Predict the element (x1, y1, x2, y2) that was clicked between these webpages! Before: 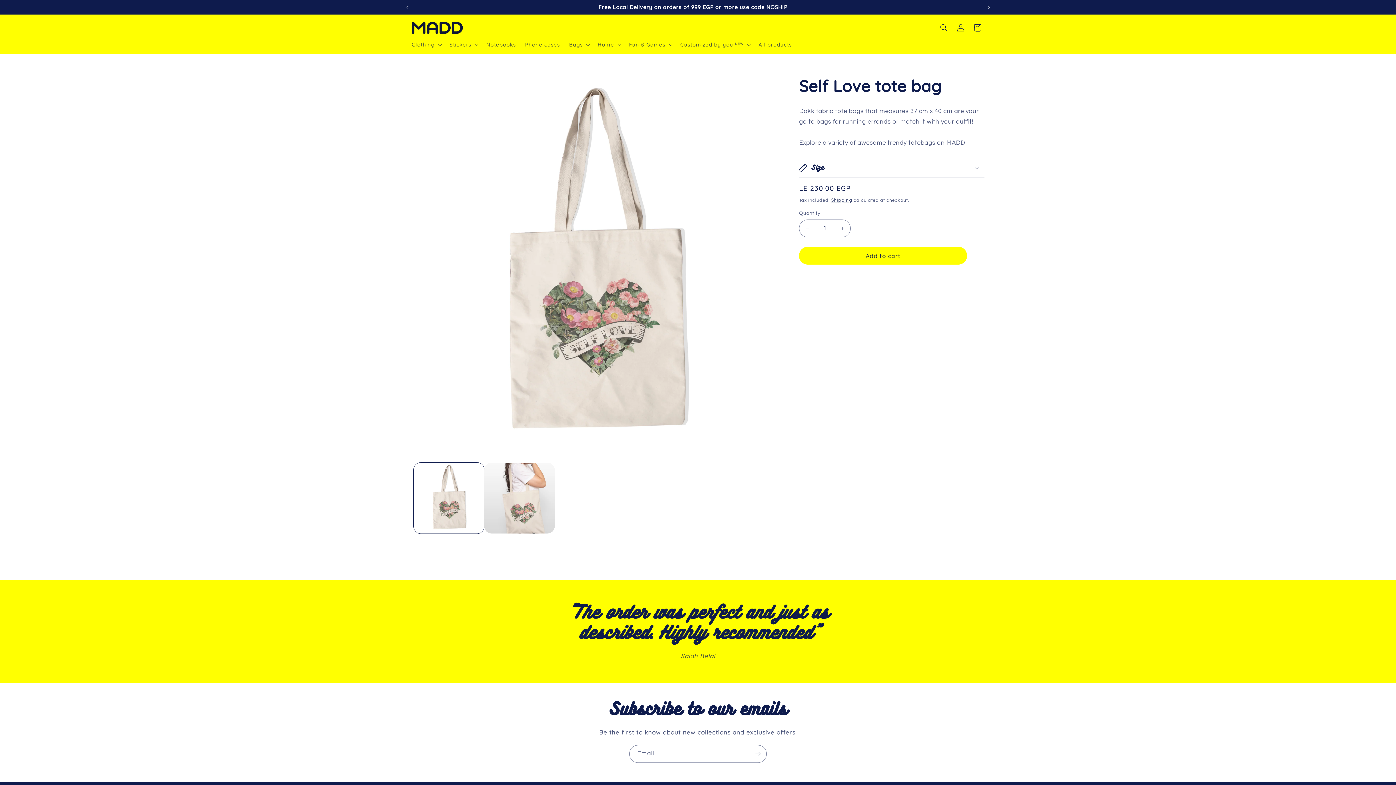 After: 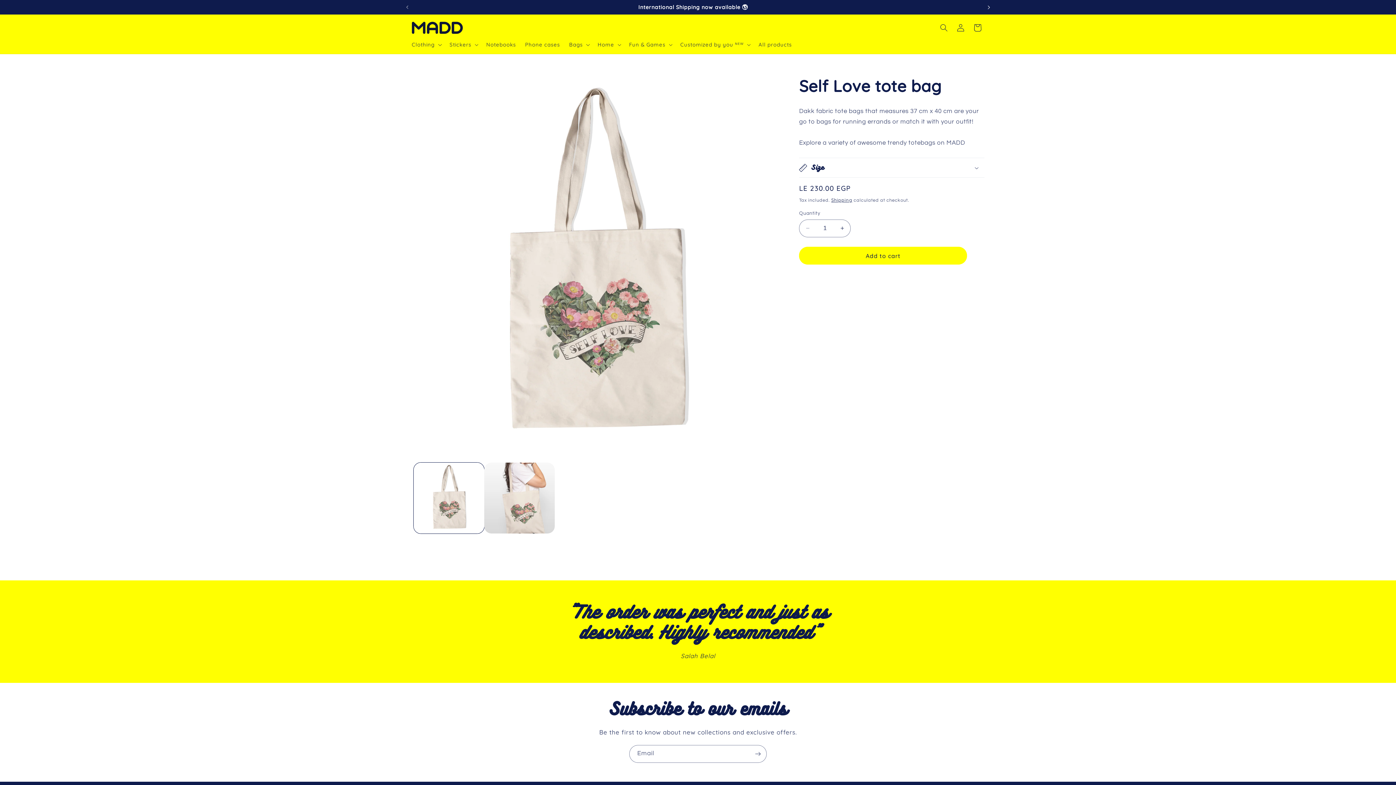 Action: label: Next announcement bbox: (981, 0, 997, 14)